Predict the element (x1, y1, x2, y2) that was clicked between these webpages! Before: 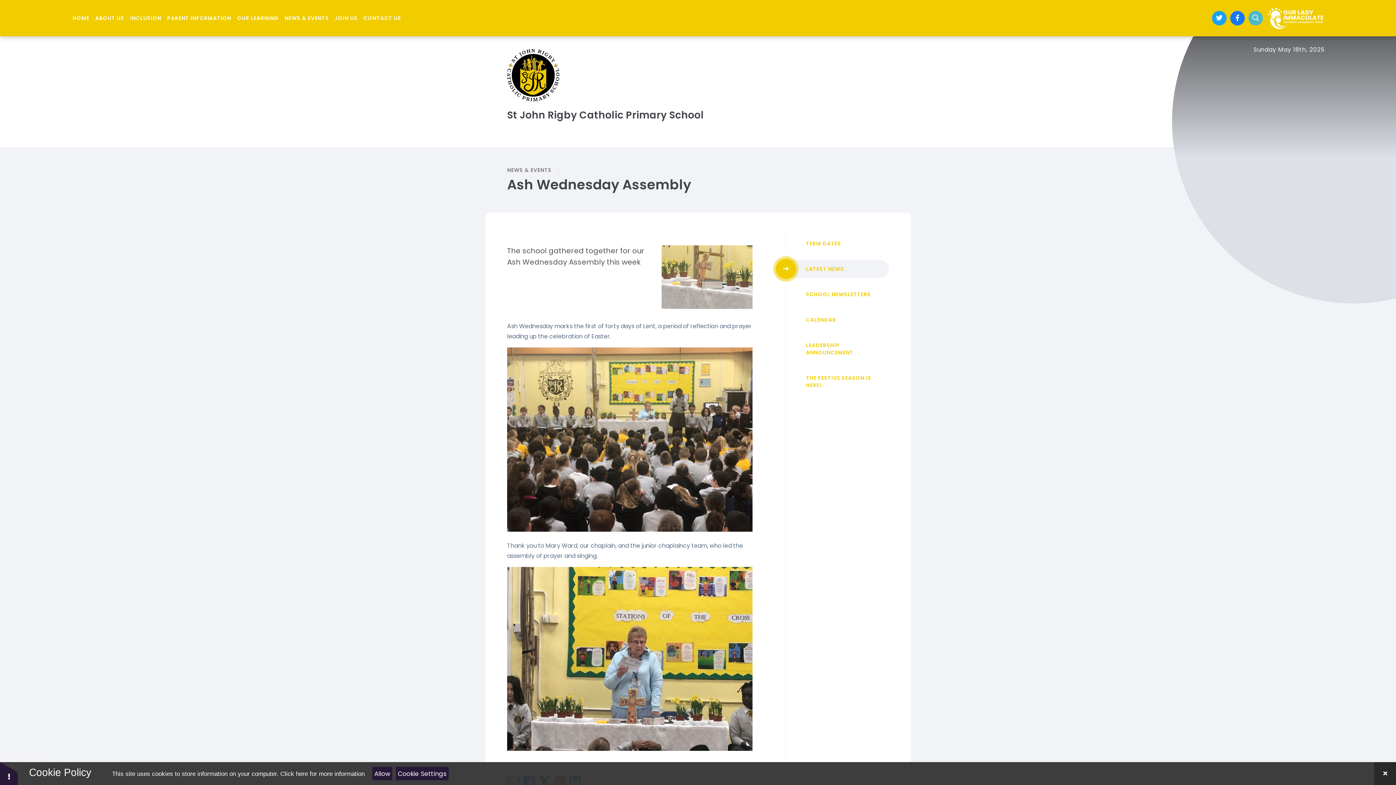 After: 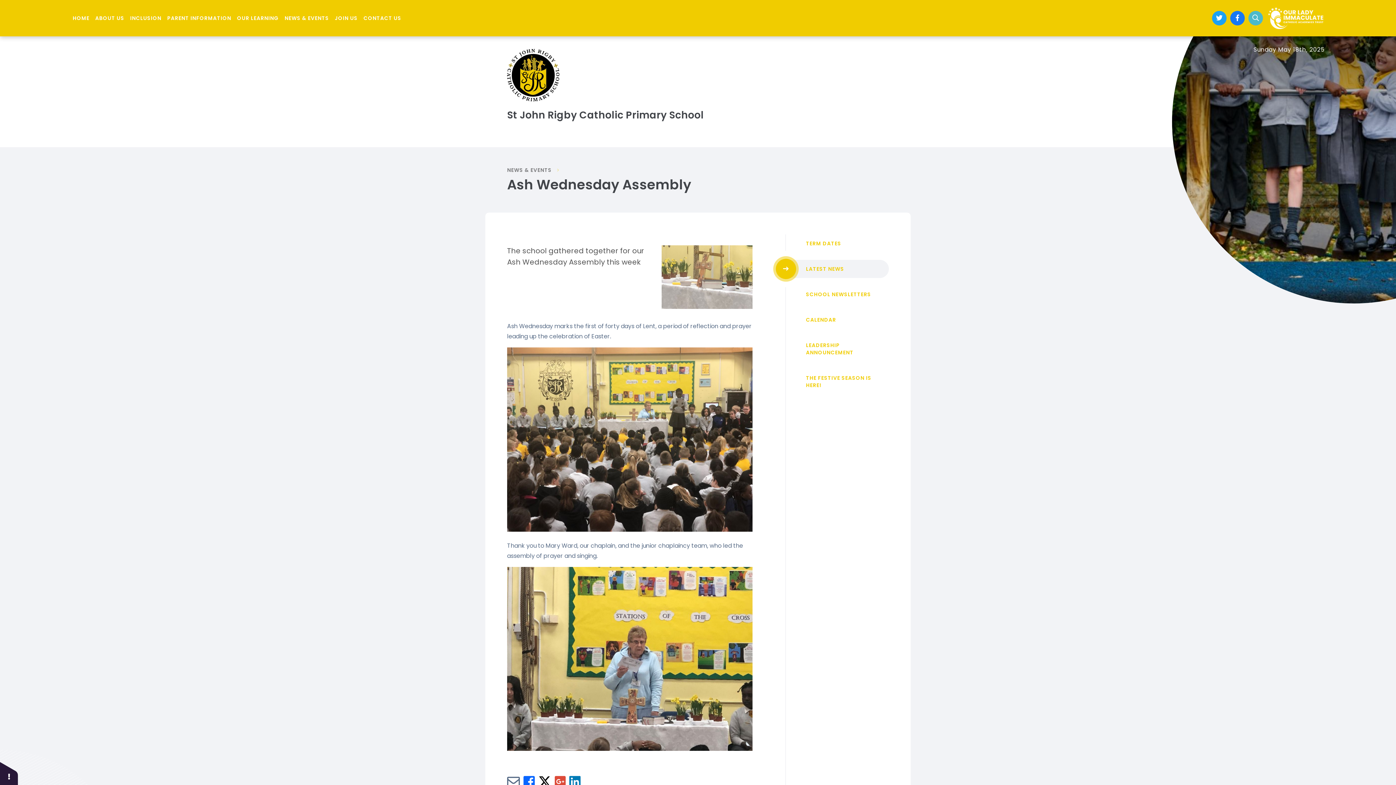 Action: bbox: (1374, 762, 1396, 785) label: Close Cookie Settings